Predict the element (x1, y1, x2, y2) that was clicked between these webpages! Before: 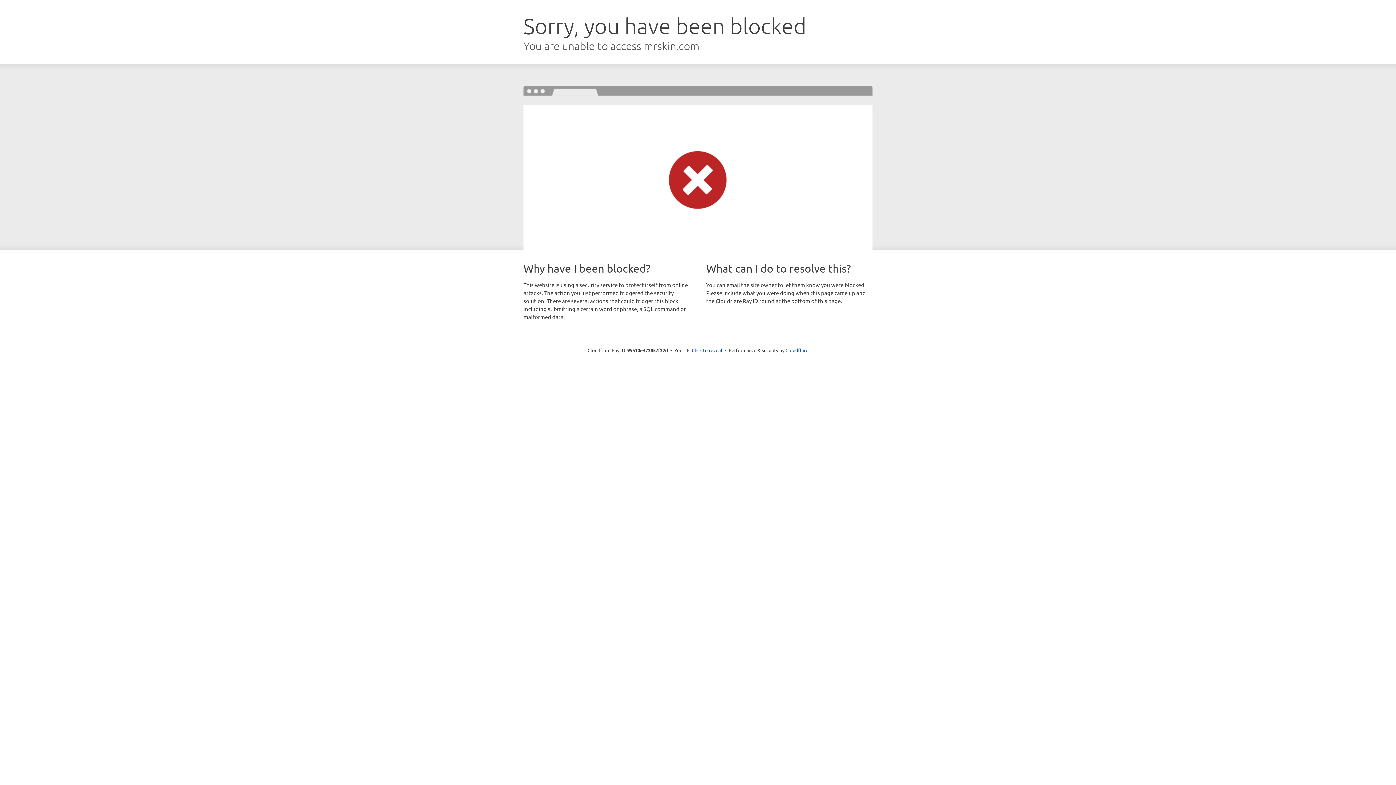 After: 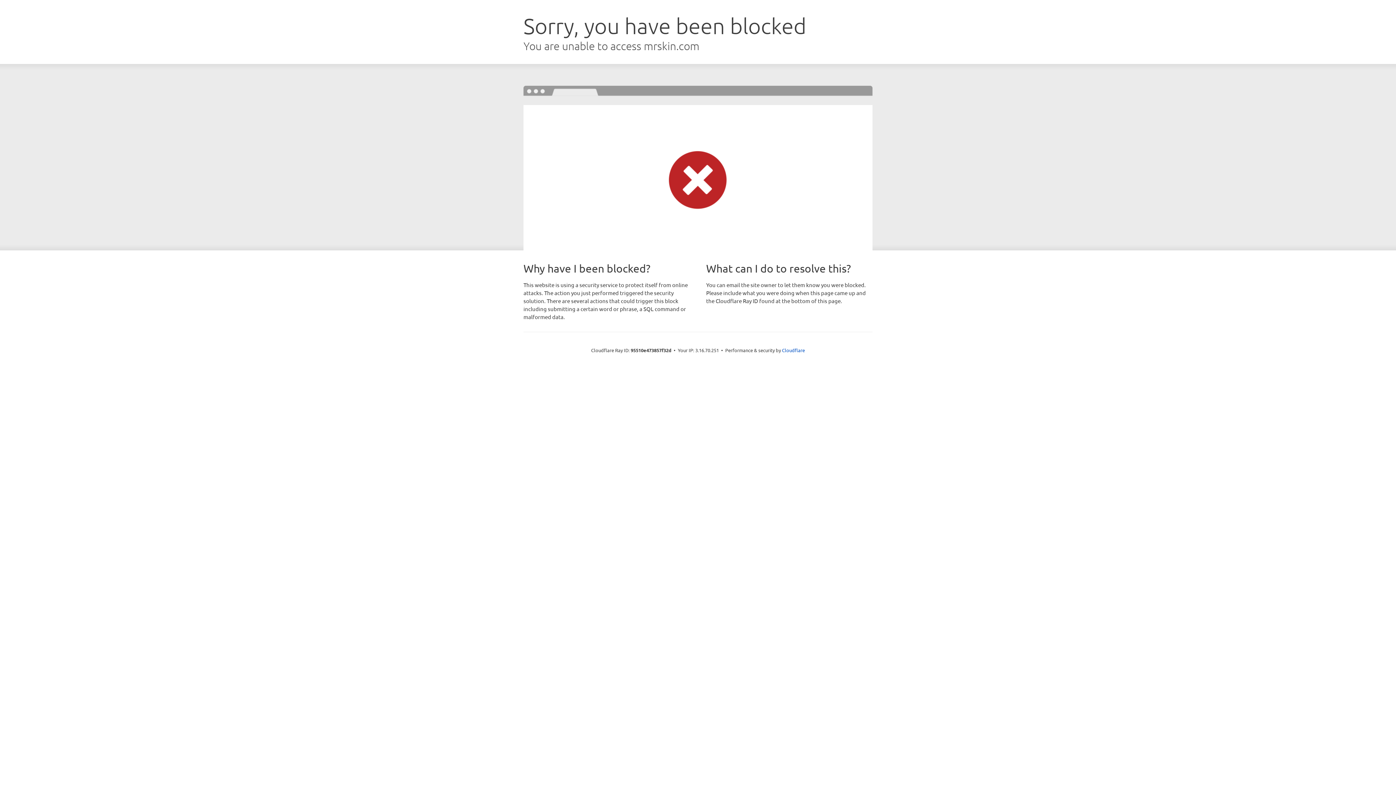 Action: bbox: (692, 346, 722, 353) label: Click to reveal